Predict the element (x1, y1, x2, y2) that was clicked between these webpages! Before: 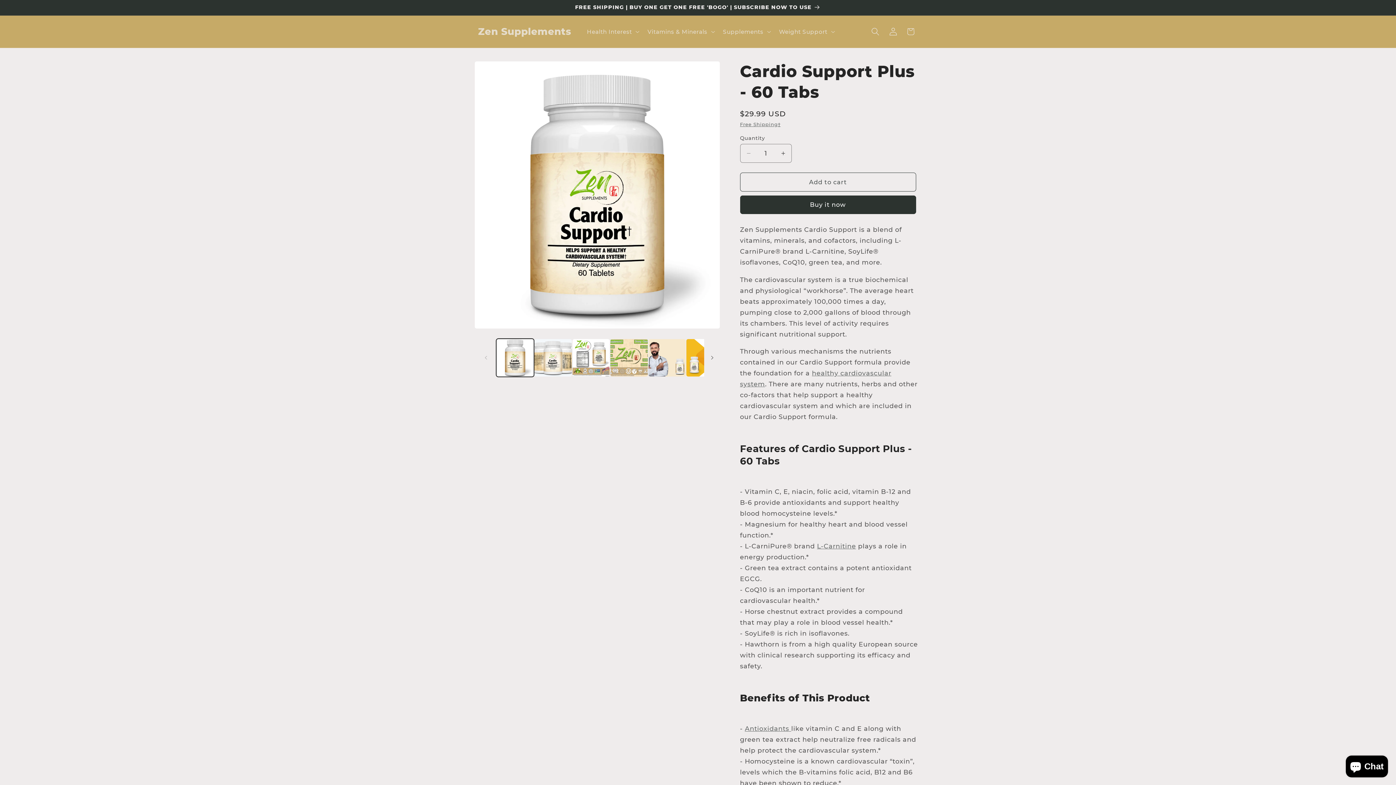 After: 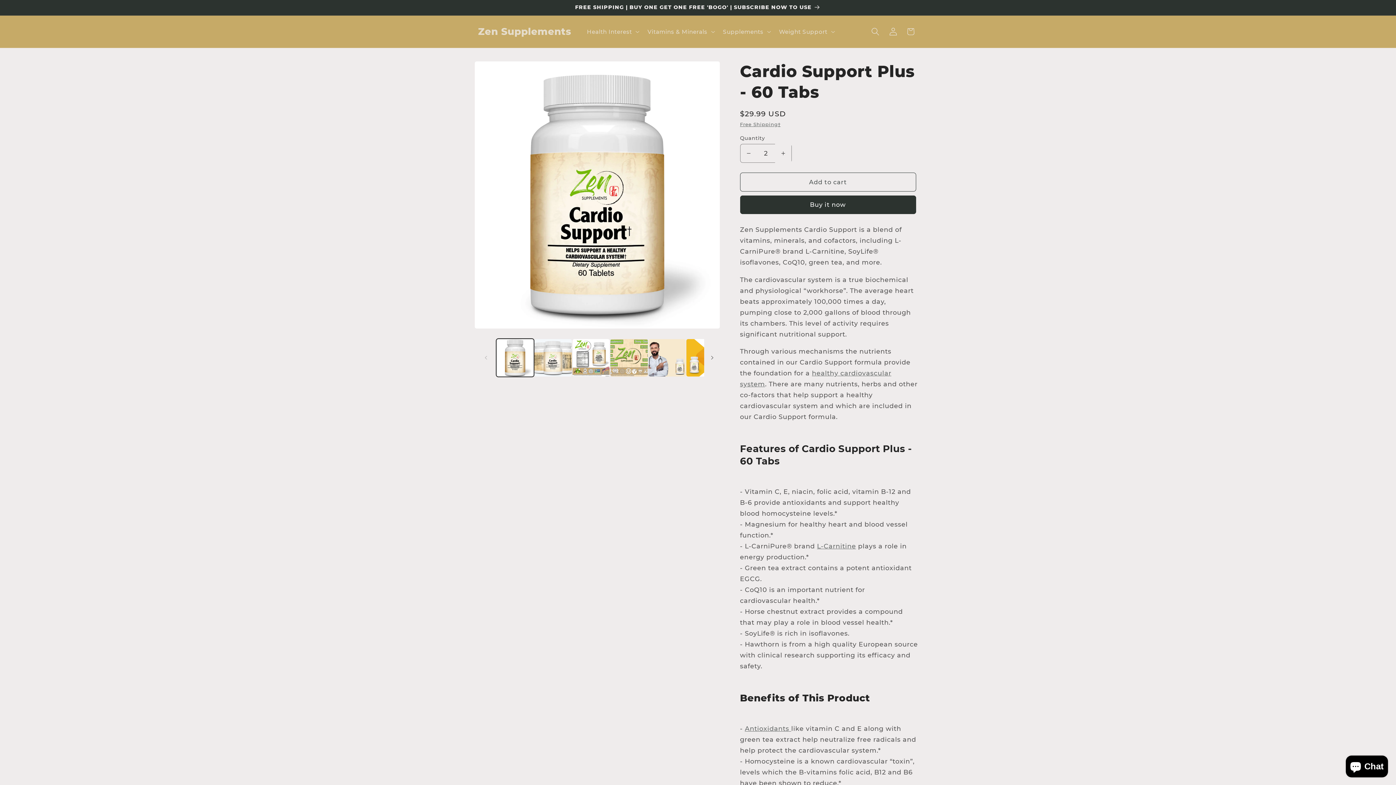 Action: bbox: (775, 144, 791, 162) label: Increase quantity for Cardio Support Plus - 60 Tabs